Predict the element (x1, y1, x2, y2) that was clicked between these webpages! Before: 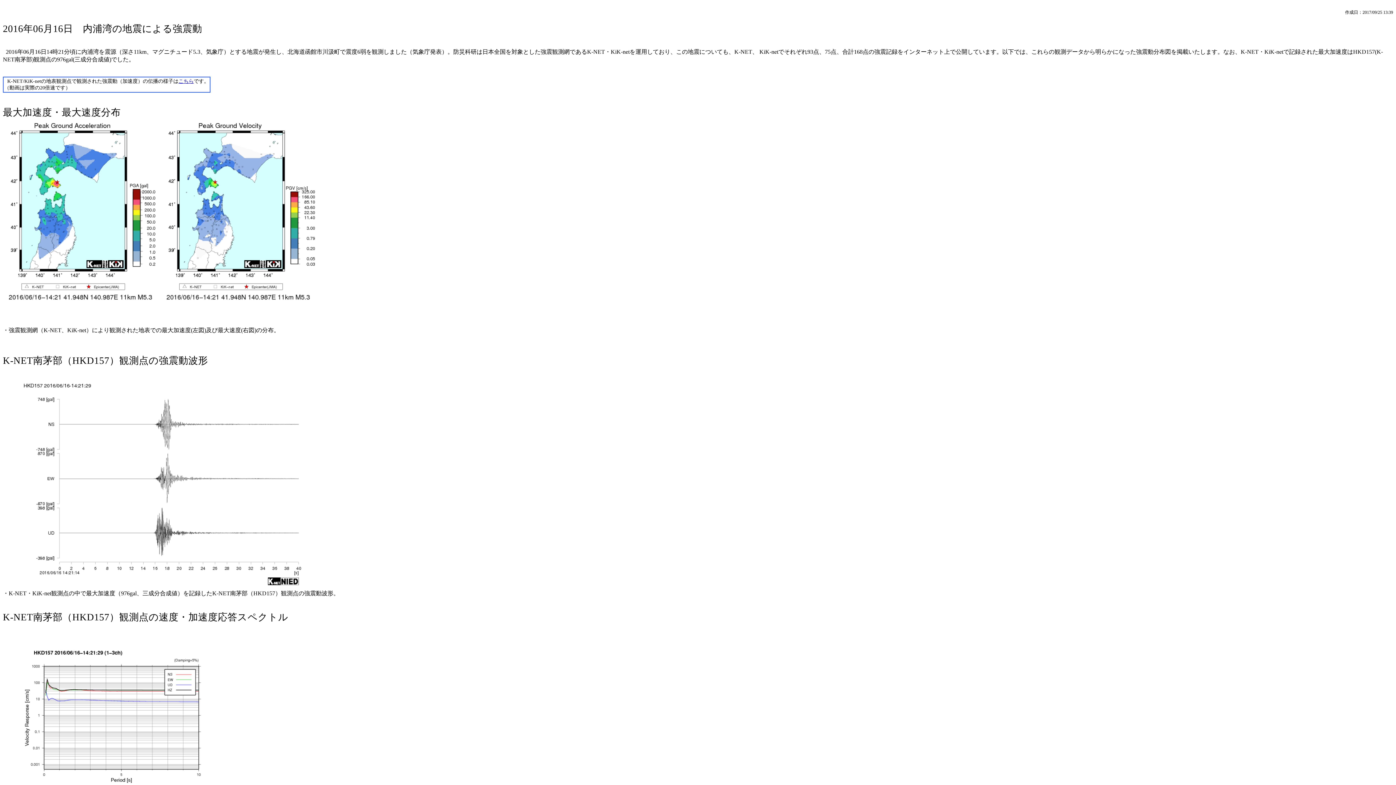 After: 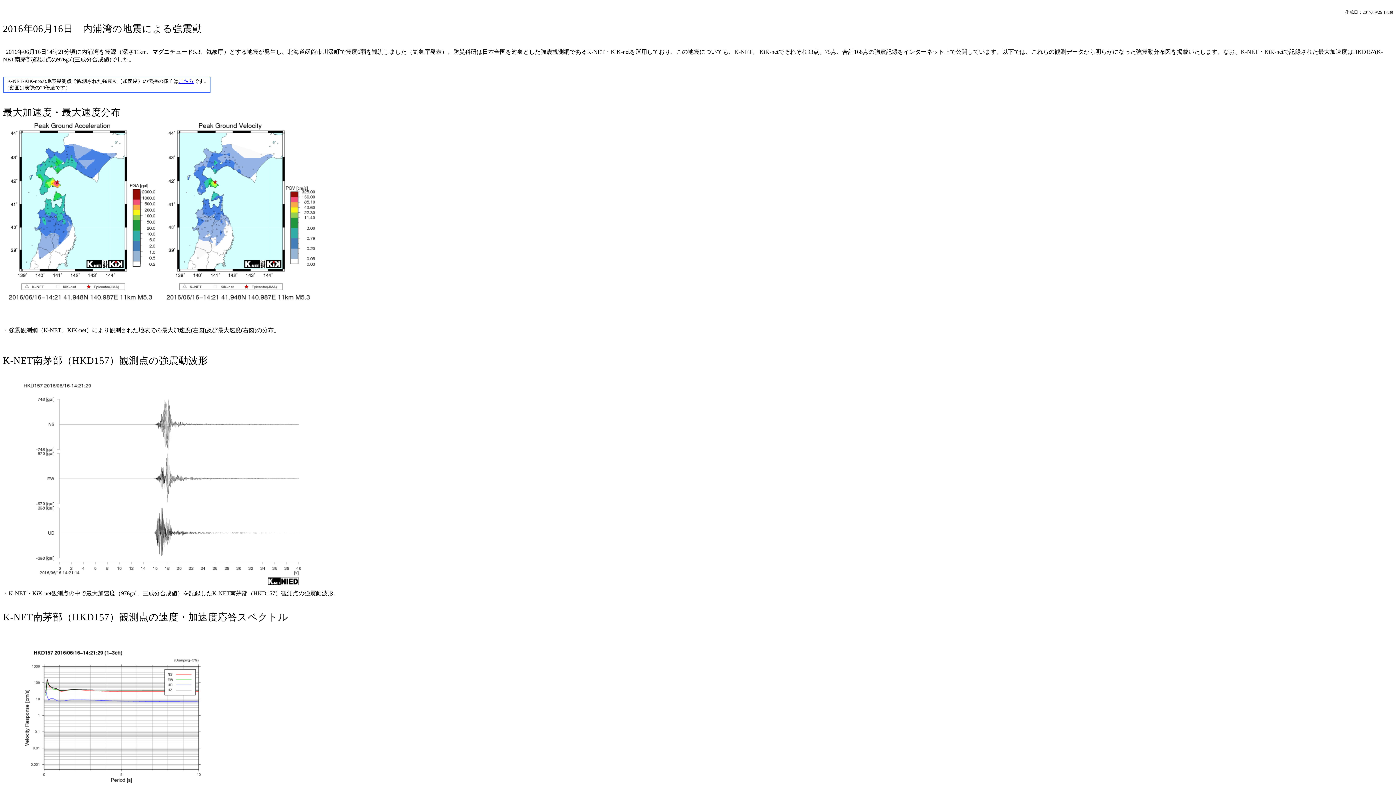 Action: label: 2016年06月16日　内浦湾の地震による強震動 bbox: (2, 22, 1393, 35)